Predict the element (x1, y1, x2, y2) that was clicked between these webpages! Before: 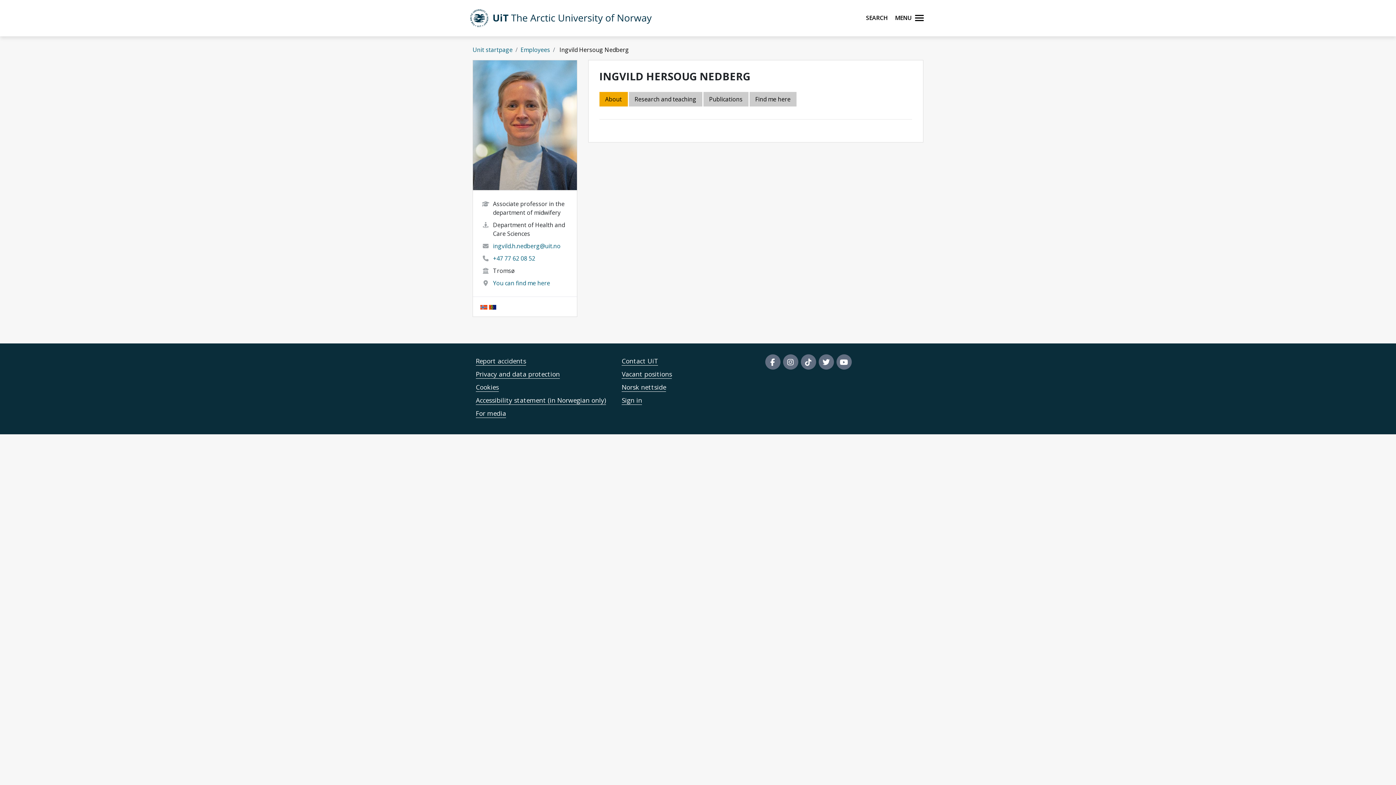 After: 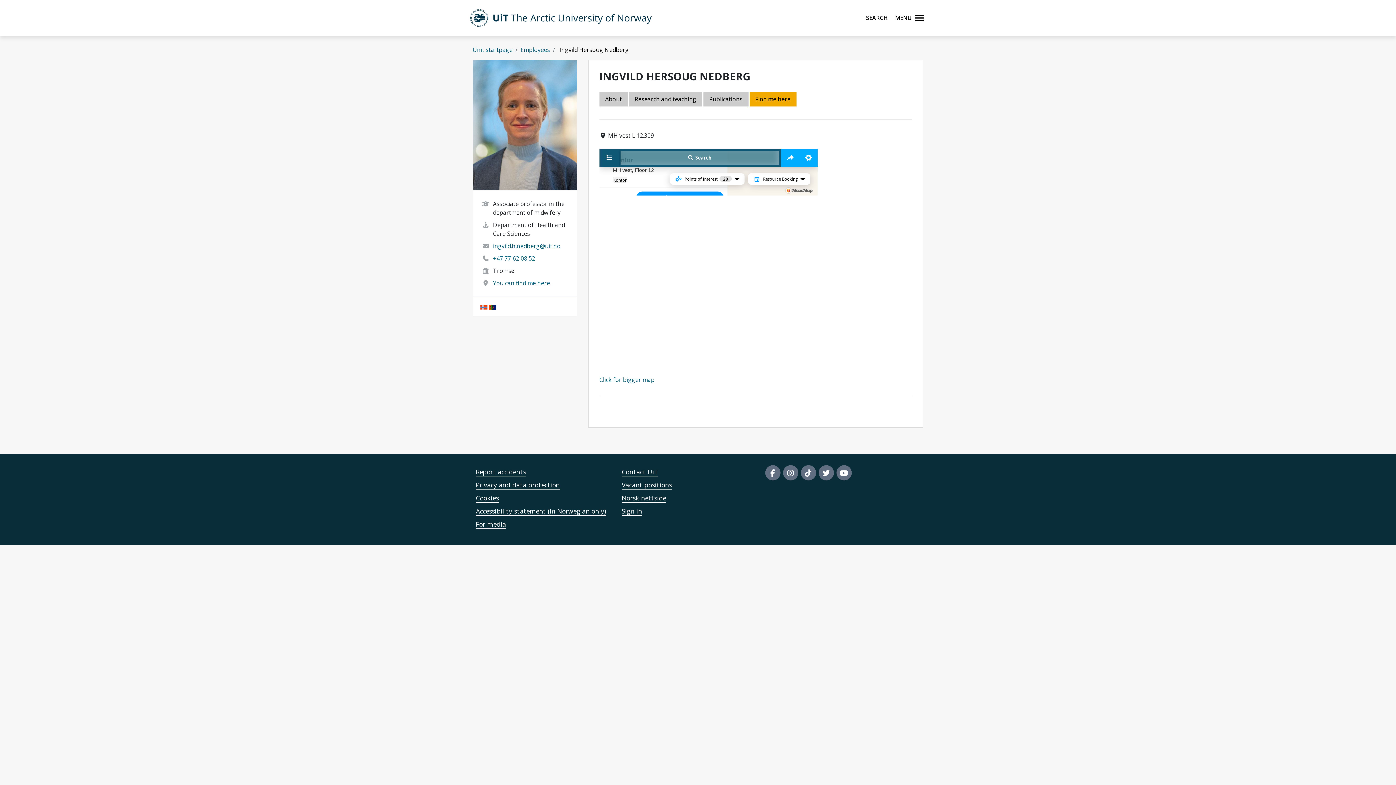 Action: bbox: (493, 279, 550, 287) label: You can find me here